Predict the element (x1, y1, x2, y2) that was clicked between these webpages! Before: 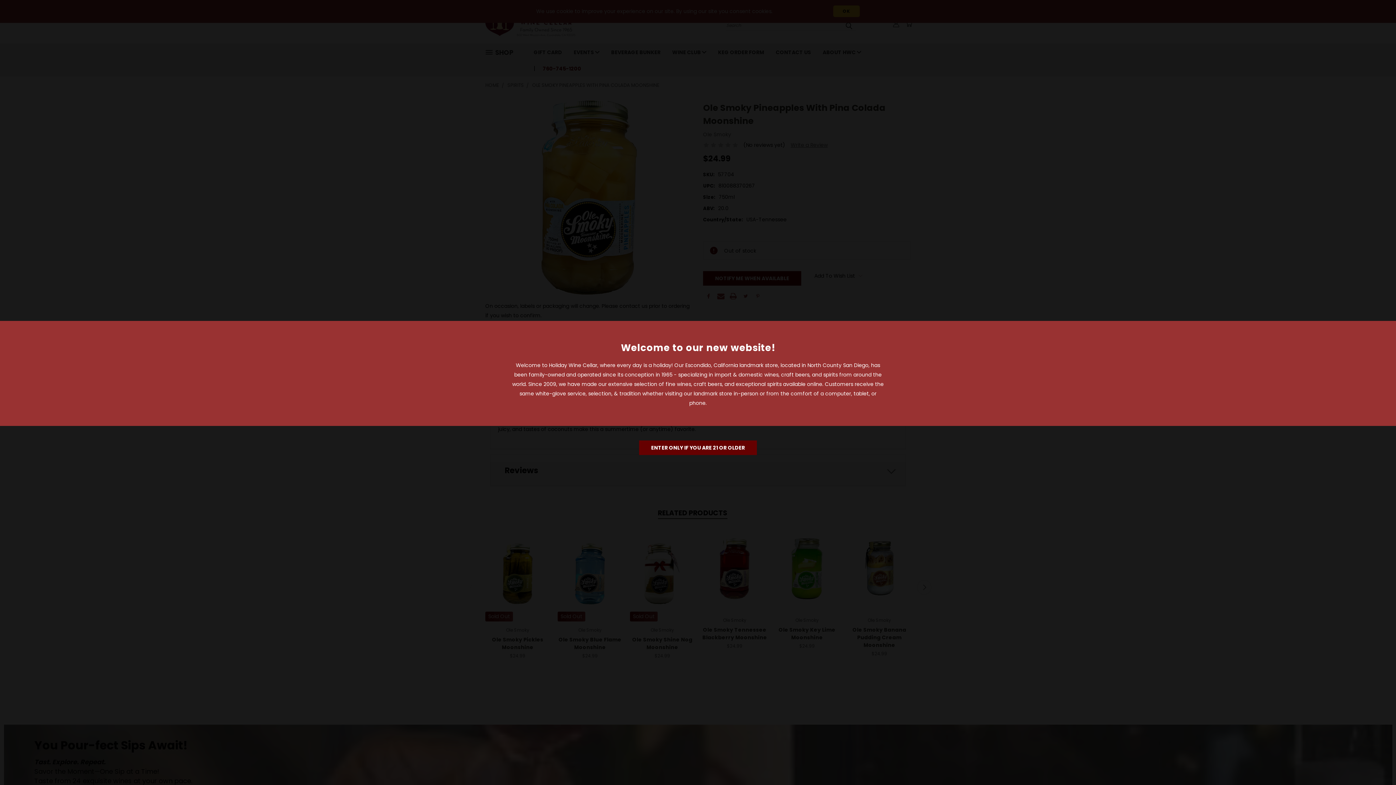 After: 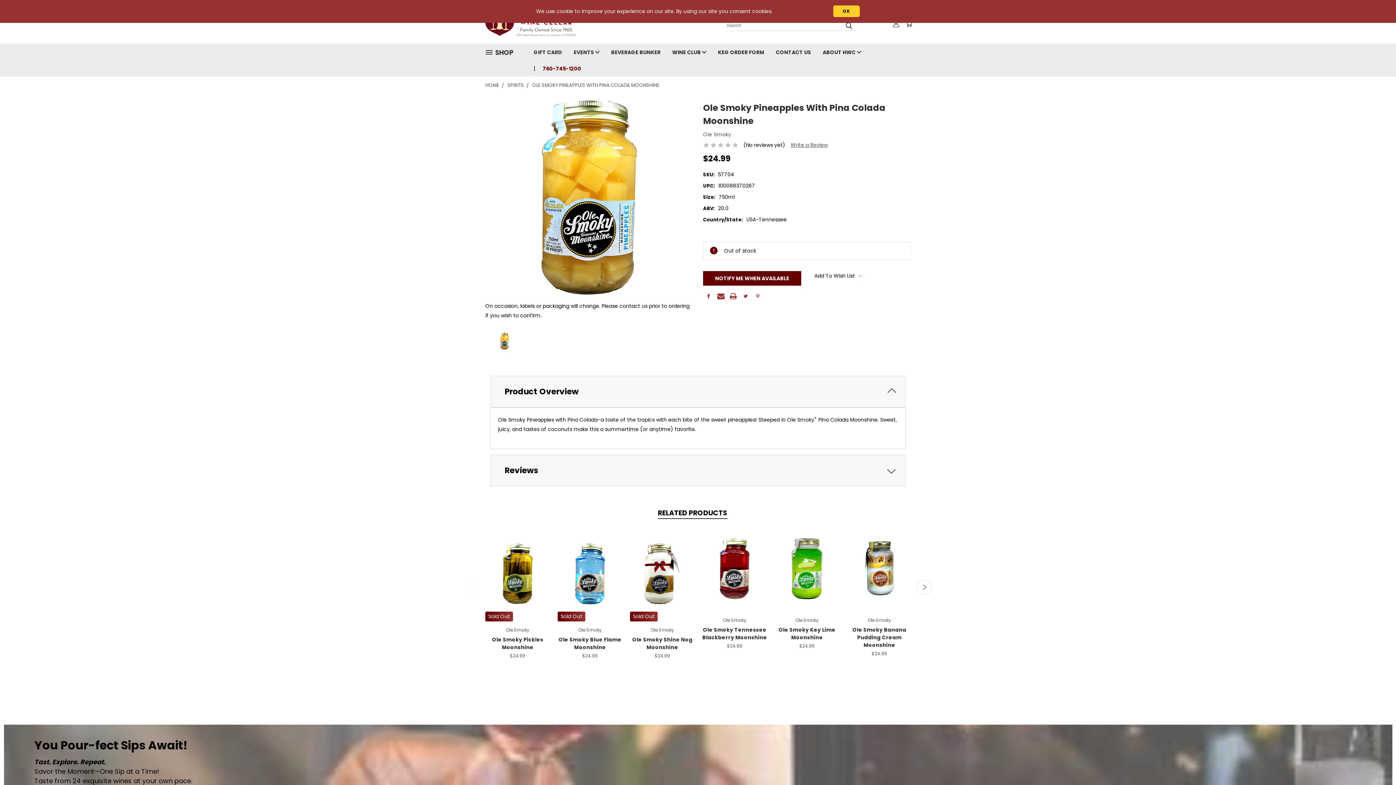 Action: label: ENTER ONLY IF YOU ARE 21 OR OLDER bbox: (639, 440, 757, 455)